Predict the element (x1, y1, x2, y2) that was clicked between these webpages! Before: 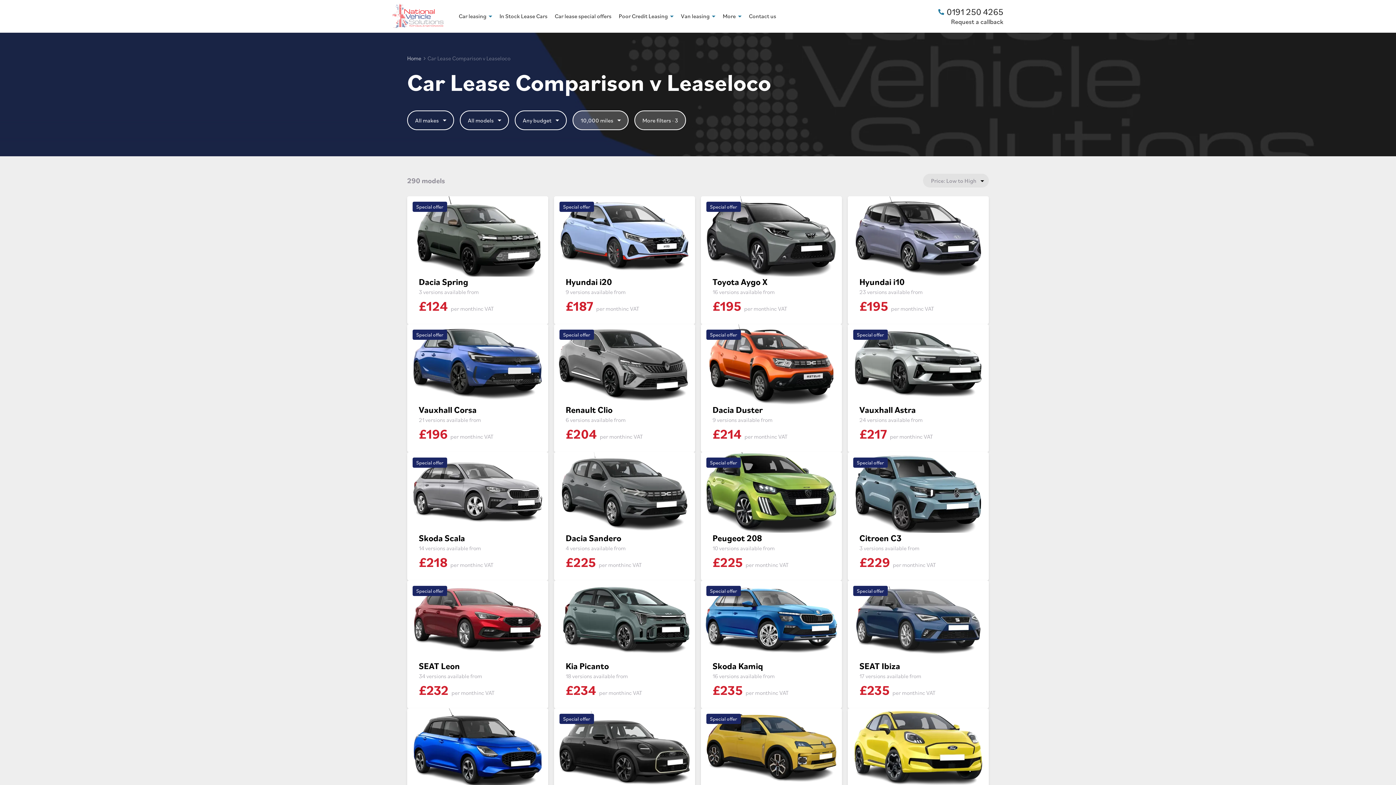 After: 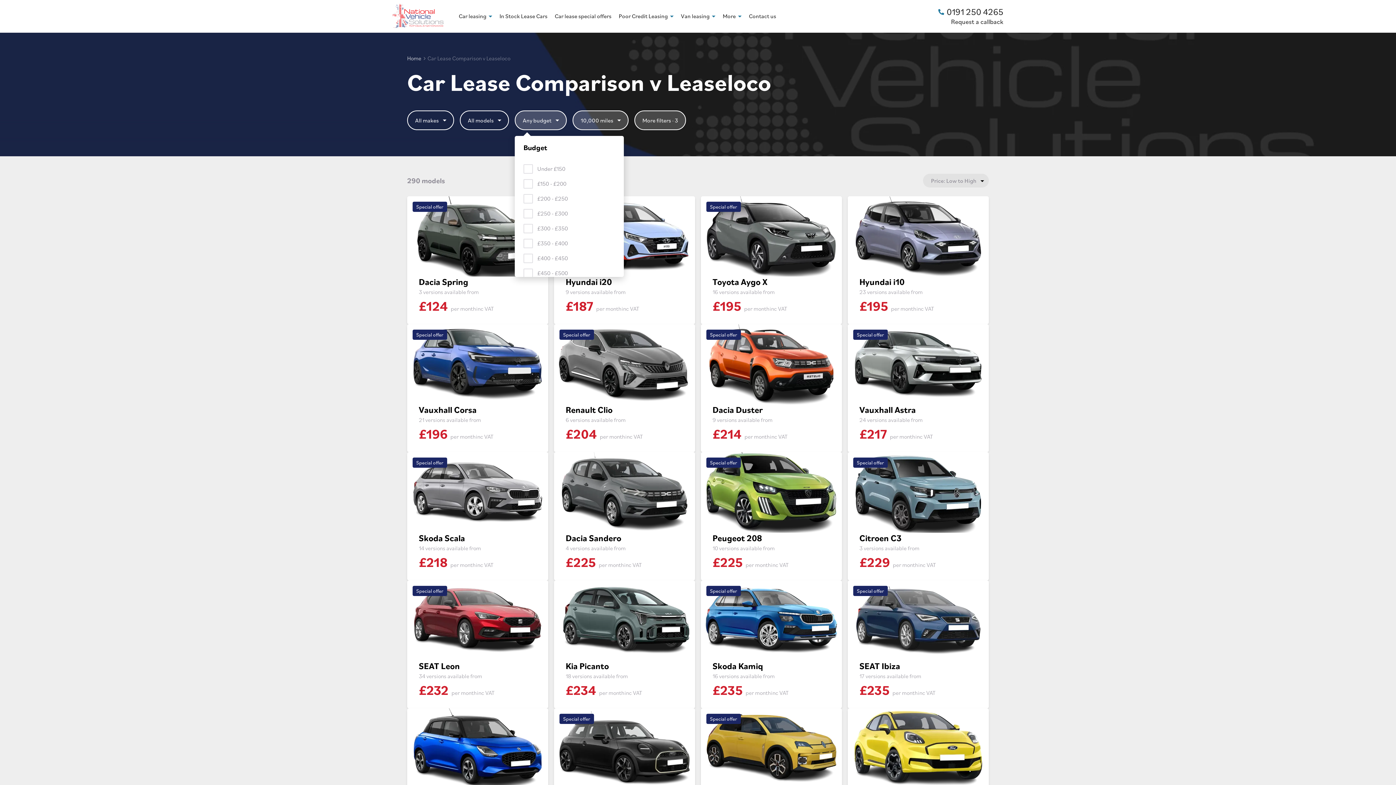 Action: bbox: (514, 110, 566, 130) label: Any budget